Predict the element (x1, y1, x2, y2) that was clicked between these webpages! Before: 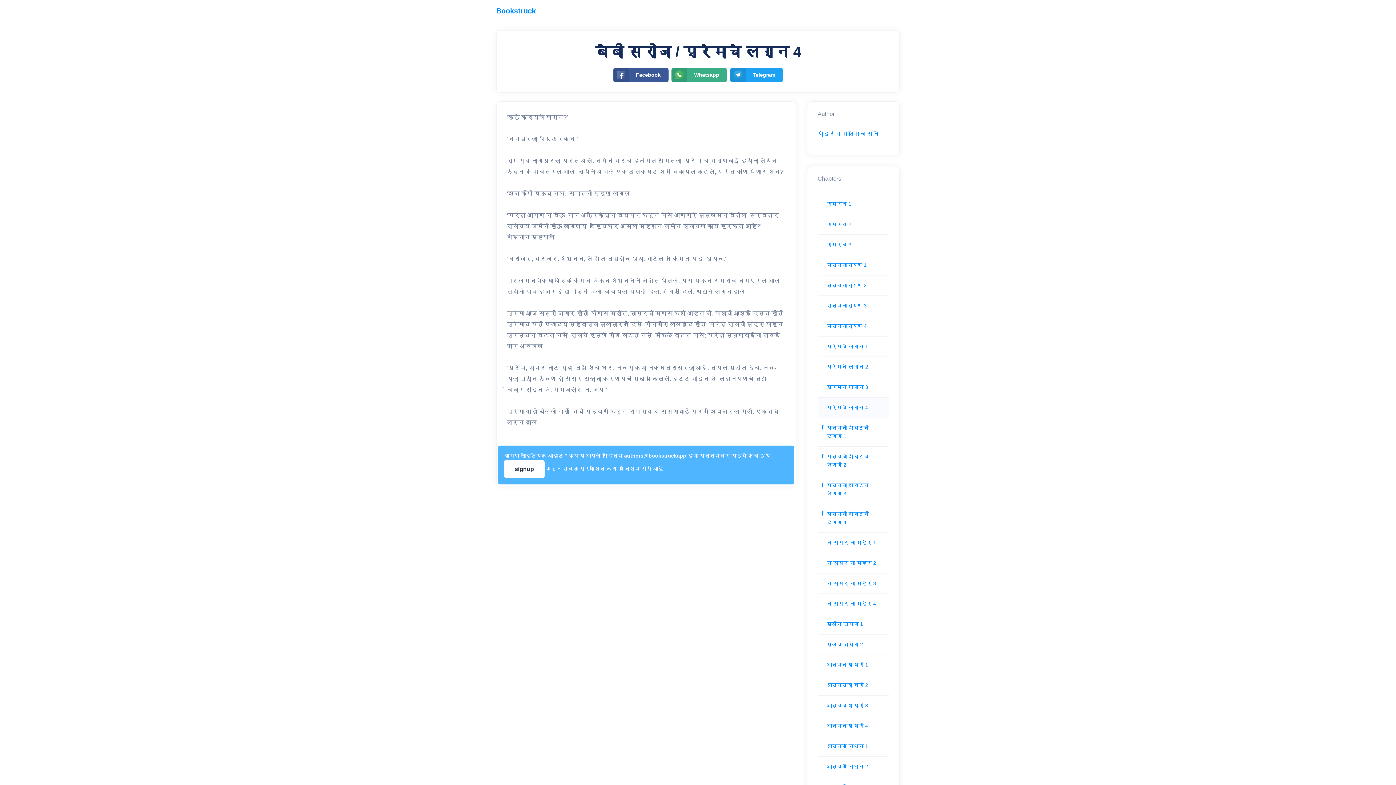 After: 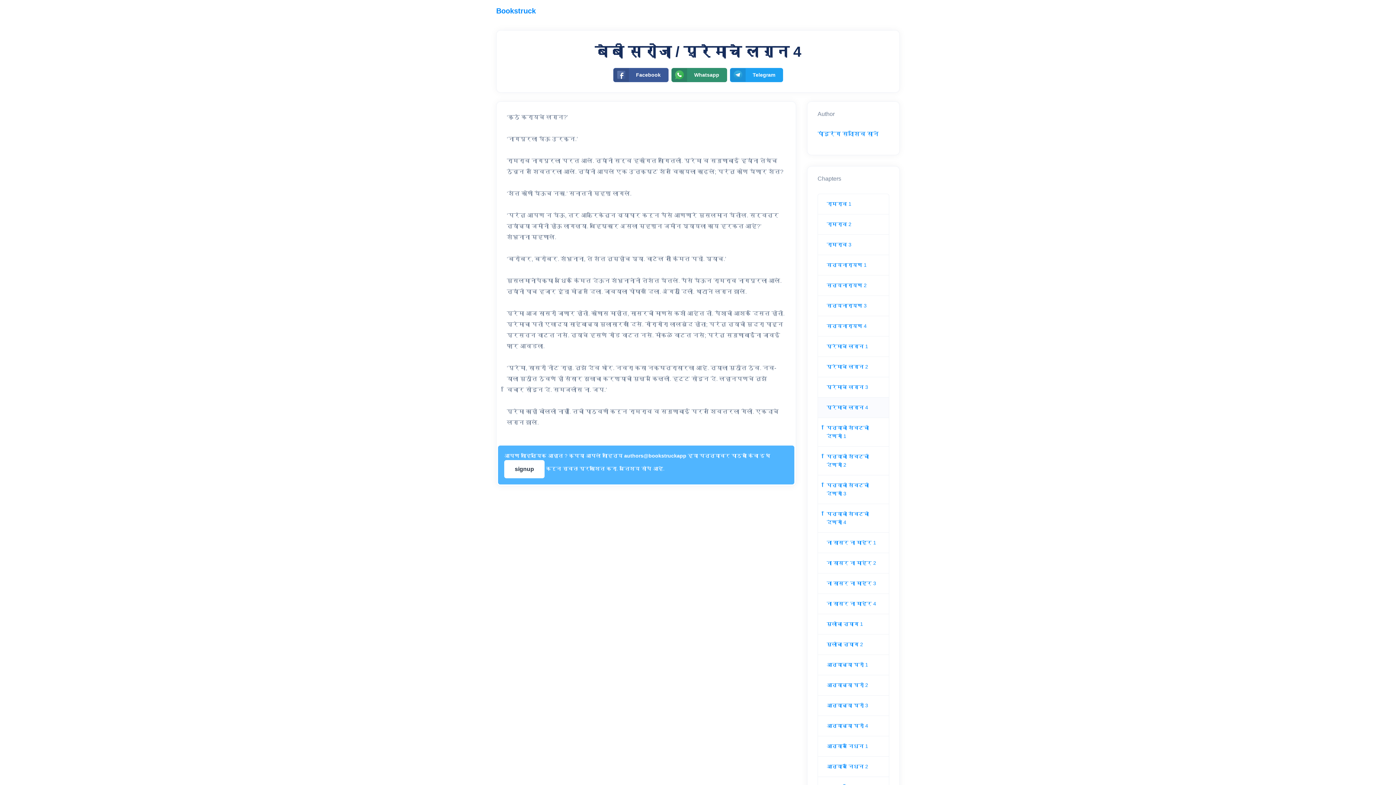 Action: label: Whatsapp bbox: (671, 67, 727, 82)